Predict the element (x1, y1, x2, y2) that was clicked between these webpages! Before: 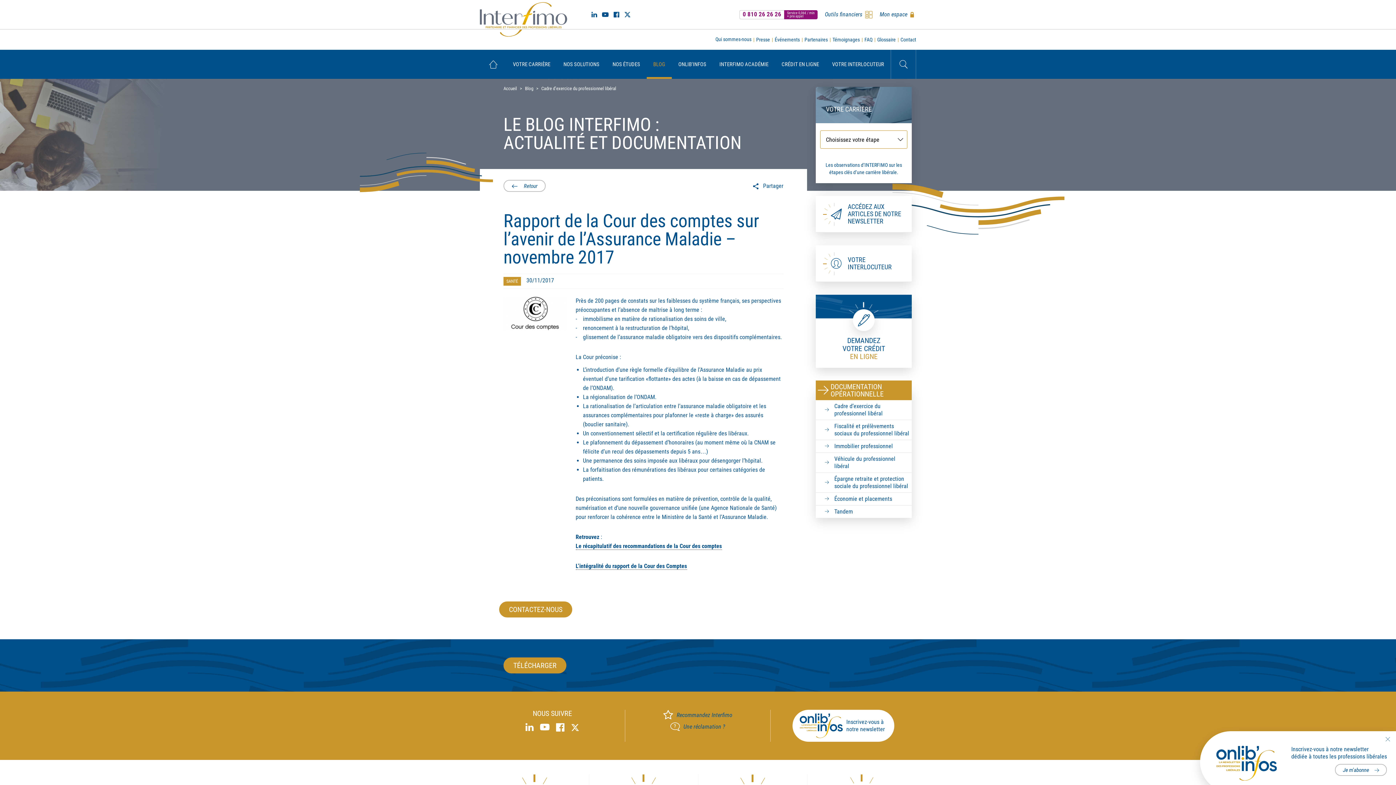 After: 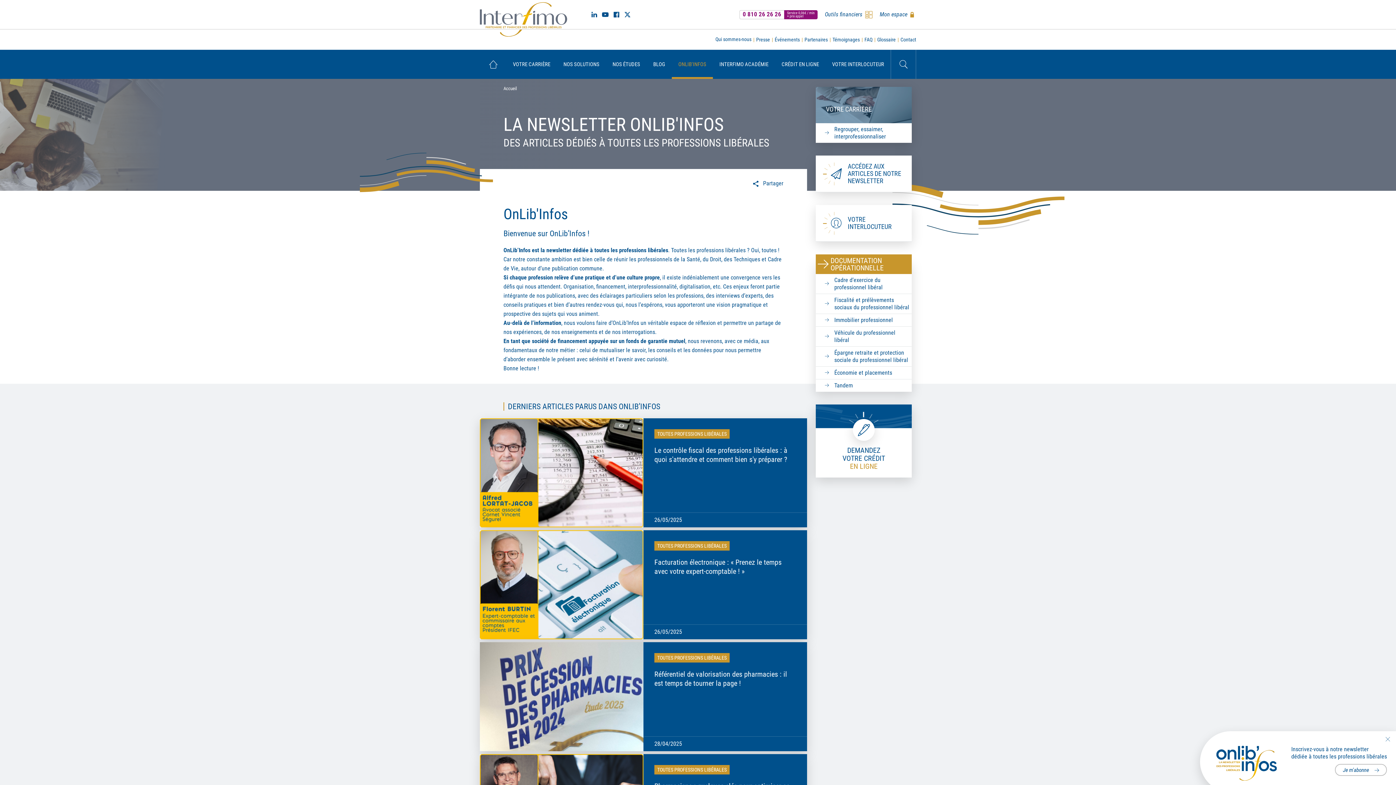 Action: label: ONLIB'INFOS bbox: (672, 49, 713, 78)